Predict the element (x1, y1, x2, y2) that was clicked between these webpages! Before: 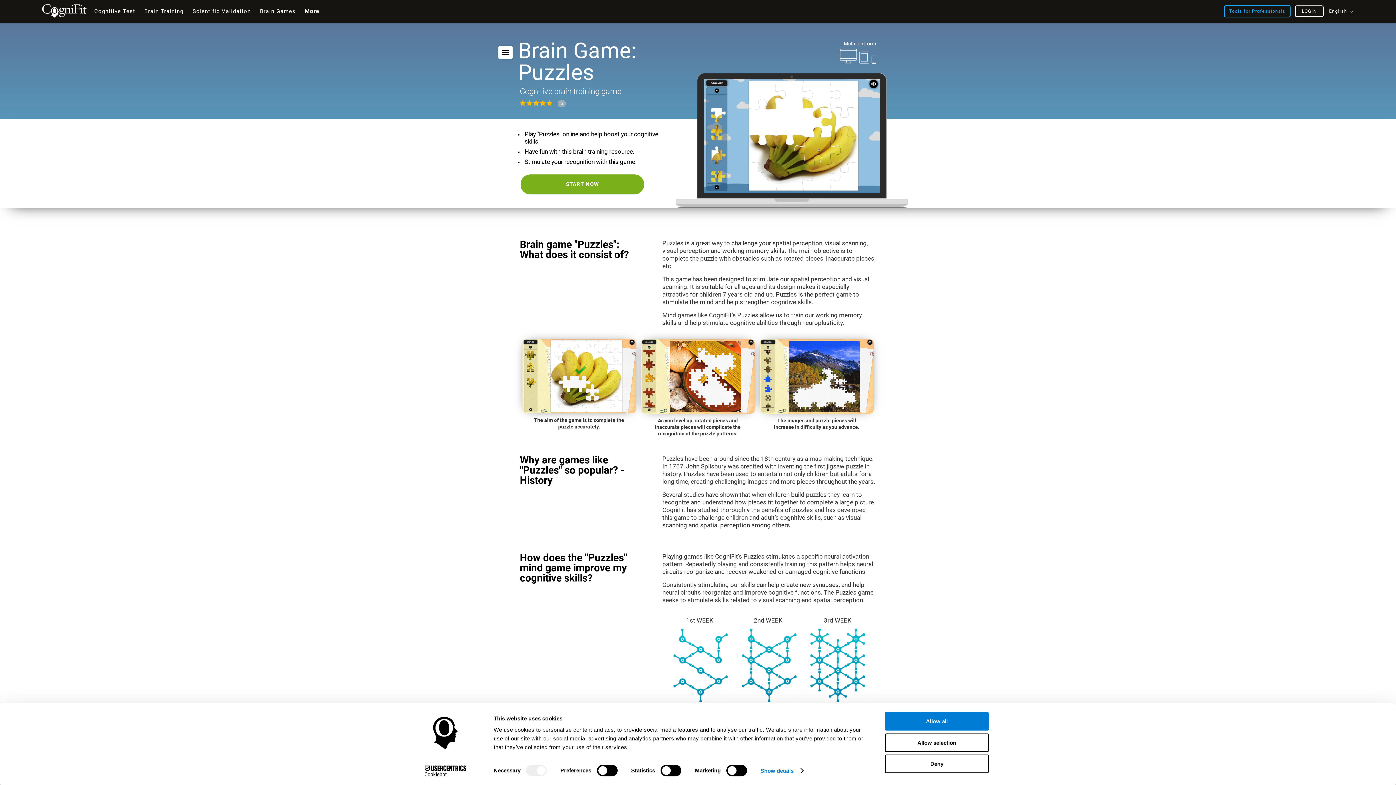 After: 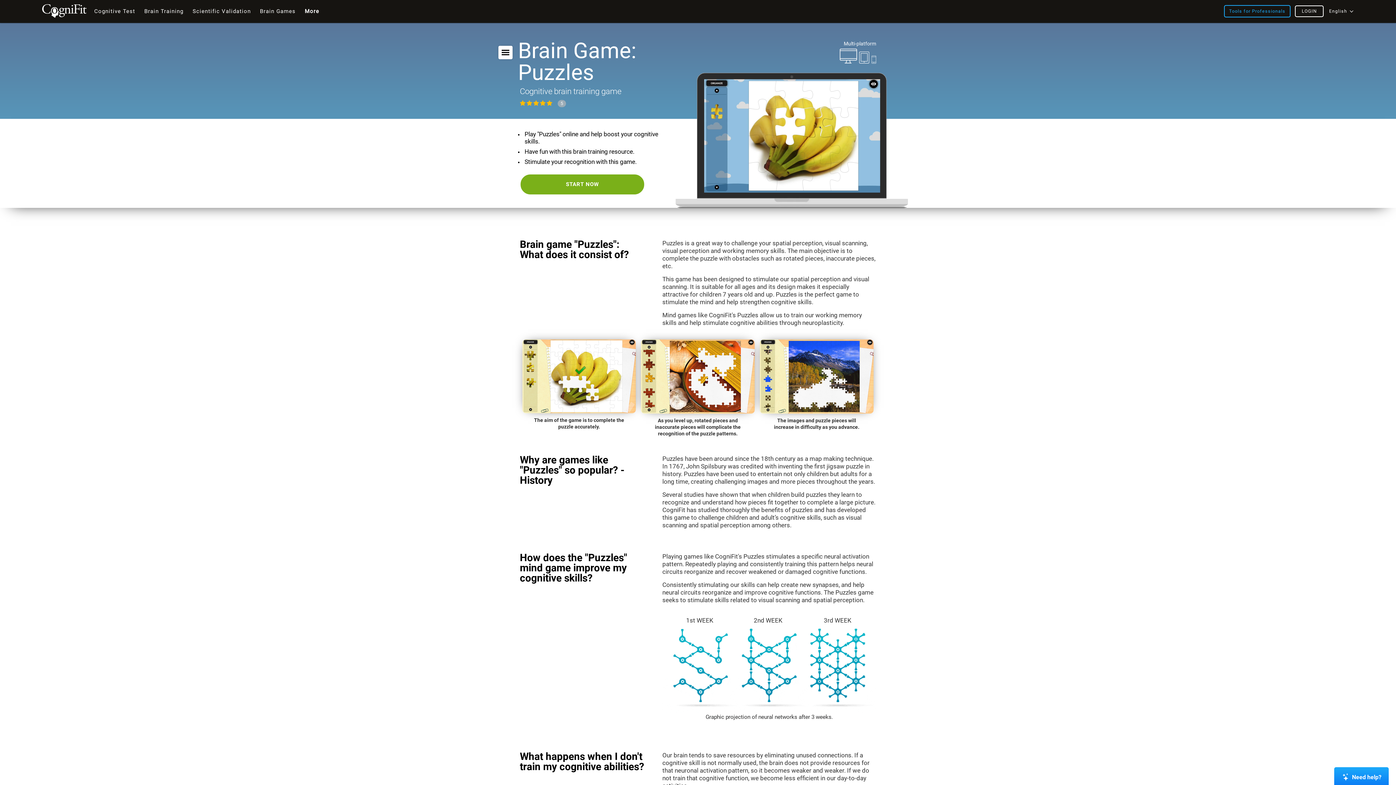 Action: bbox: (885, 712, 989, 731) label: Allow all